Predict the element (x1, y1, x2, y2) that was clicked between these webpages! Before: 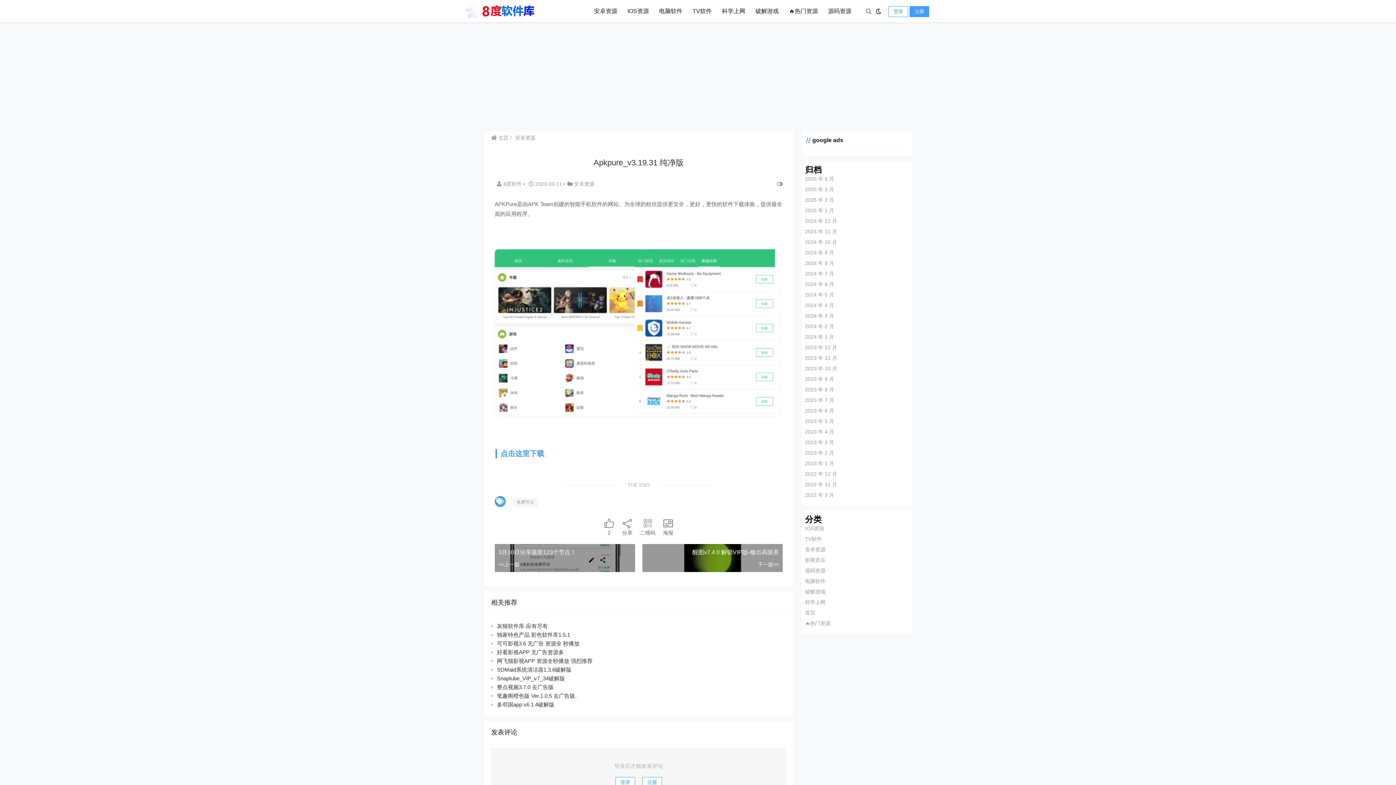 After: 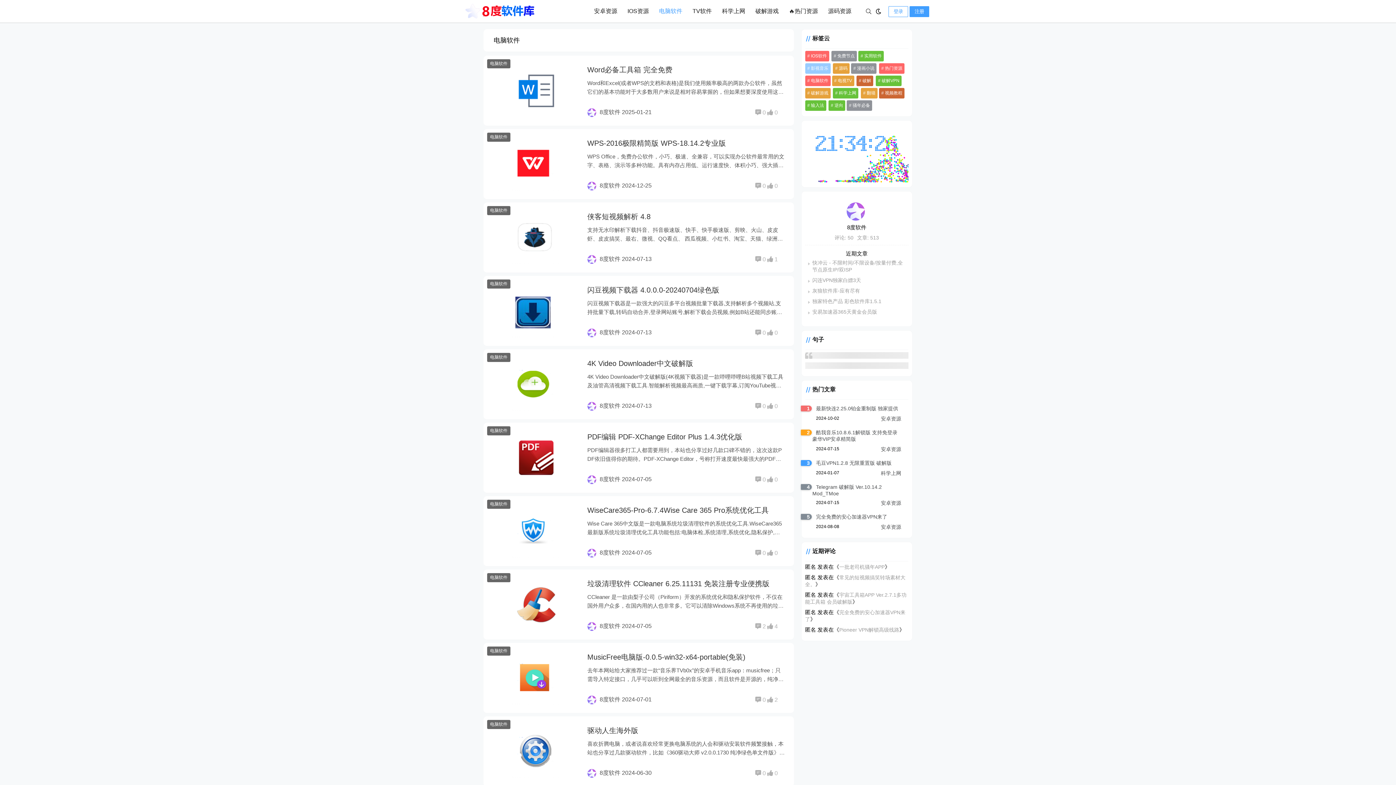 Action: bbox: (805, 578, 825, 584) label: 电脑软件